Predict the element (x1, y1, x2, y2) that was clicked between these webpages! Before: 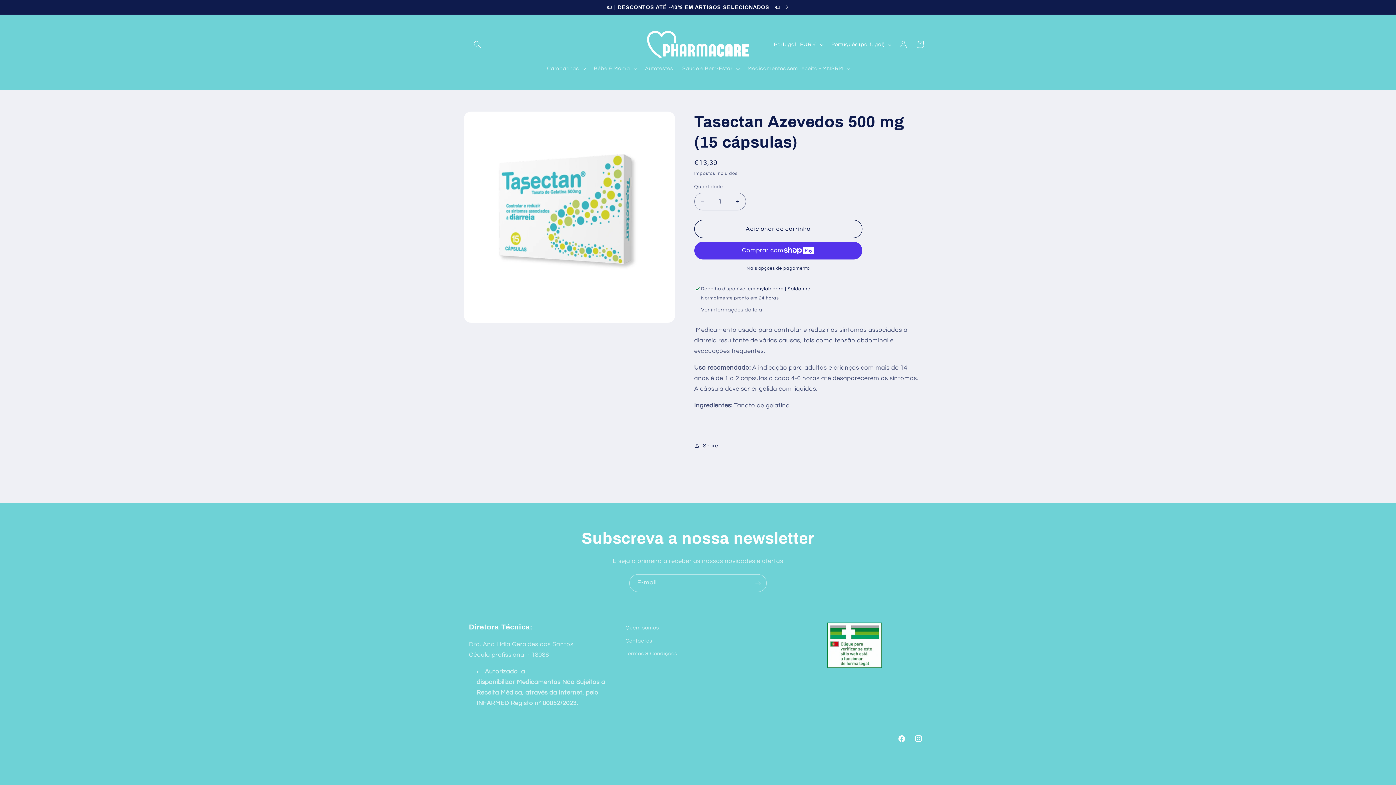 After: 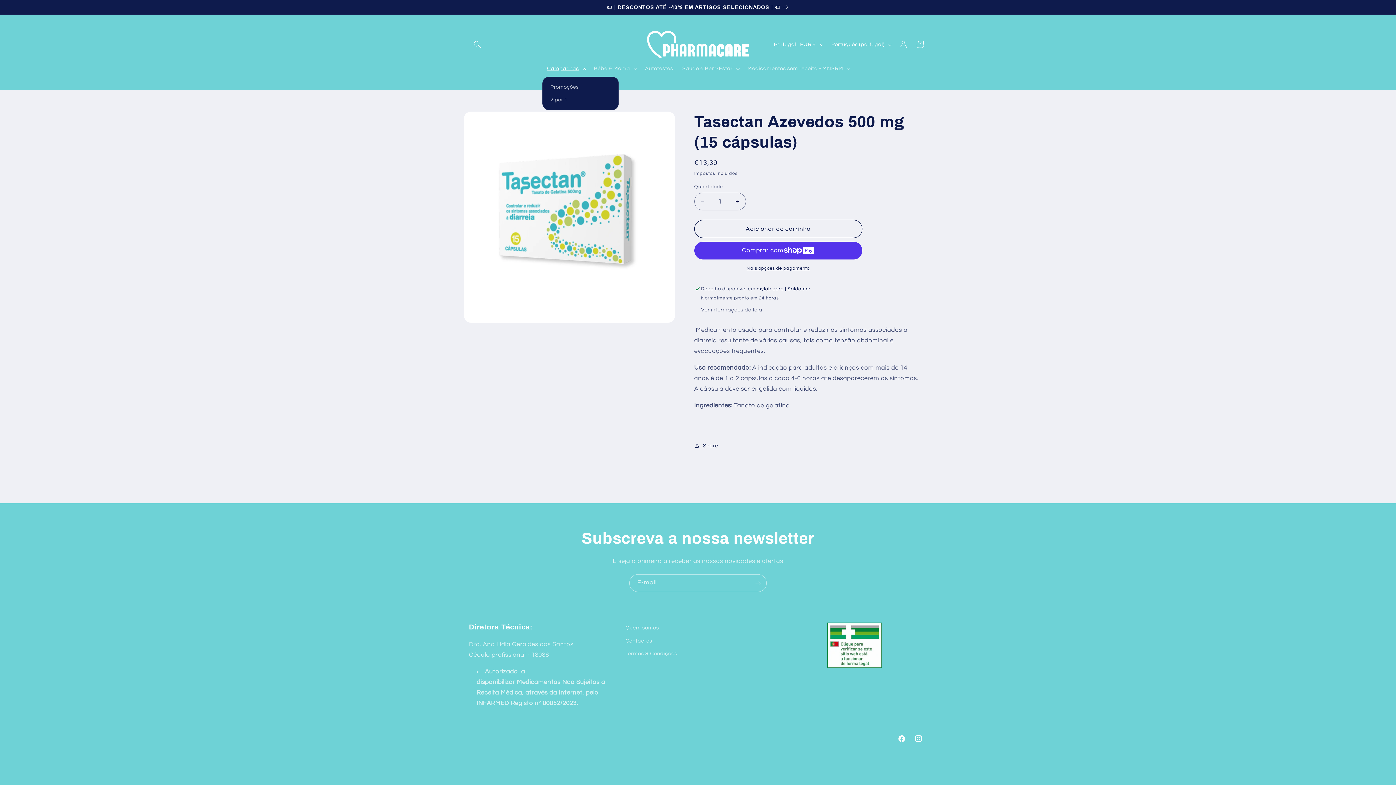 Action: bbox: (542, 60, 589, 76) label: Campanhas